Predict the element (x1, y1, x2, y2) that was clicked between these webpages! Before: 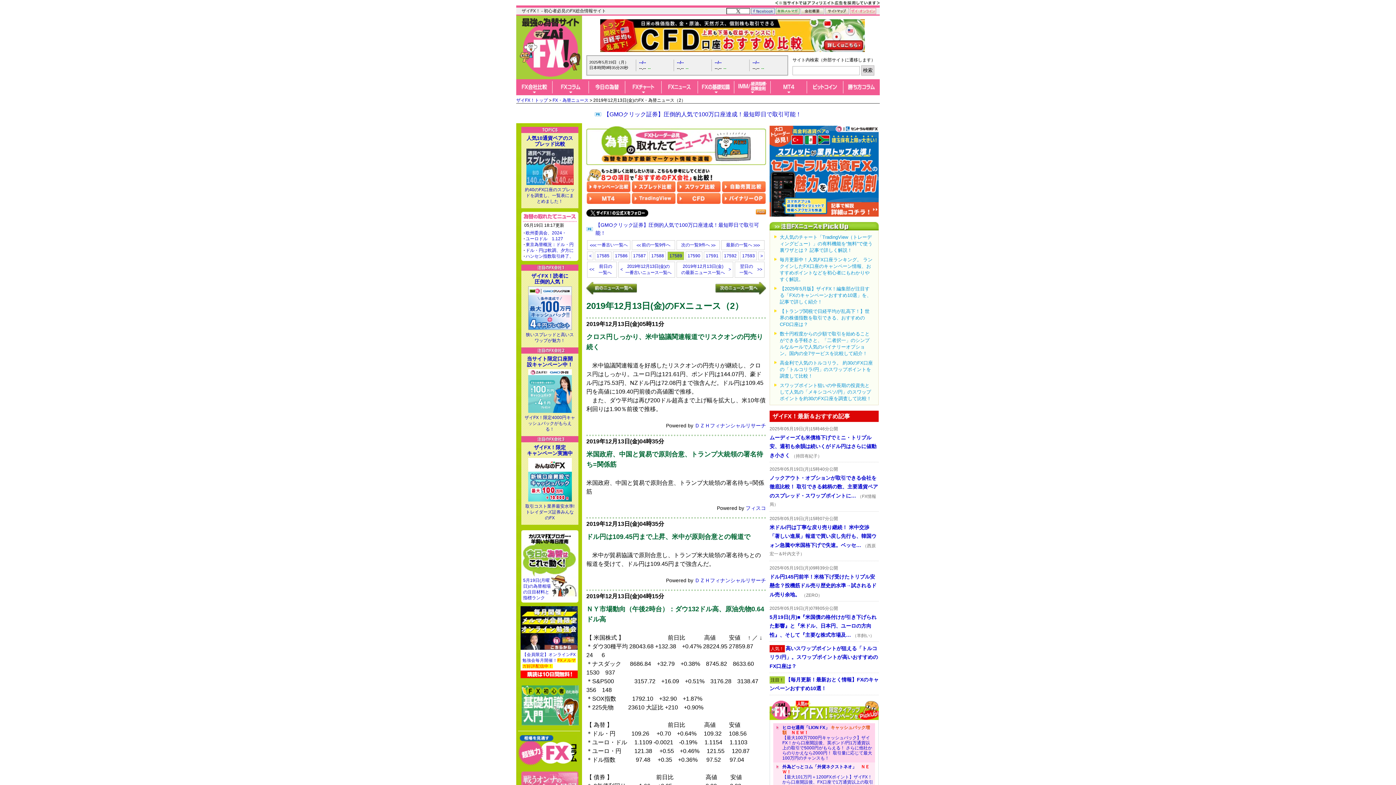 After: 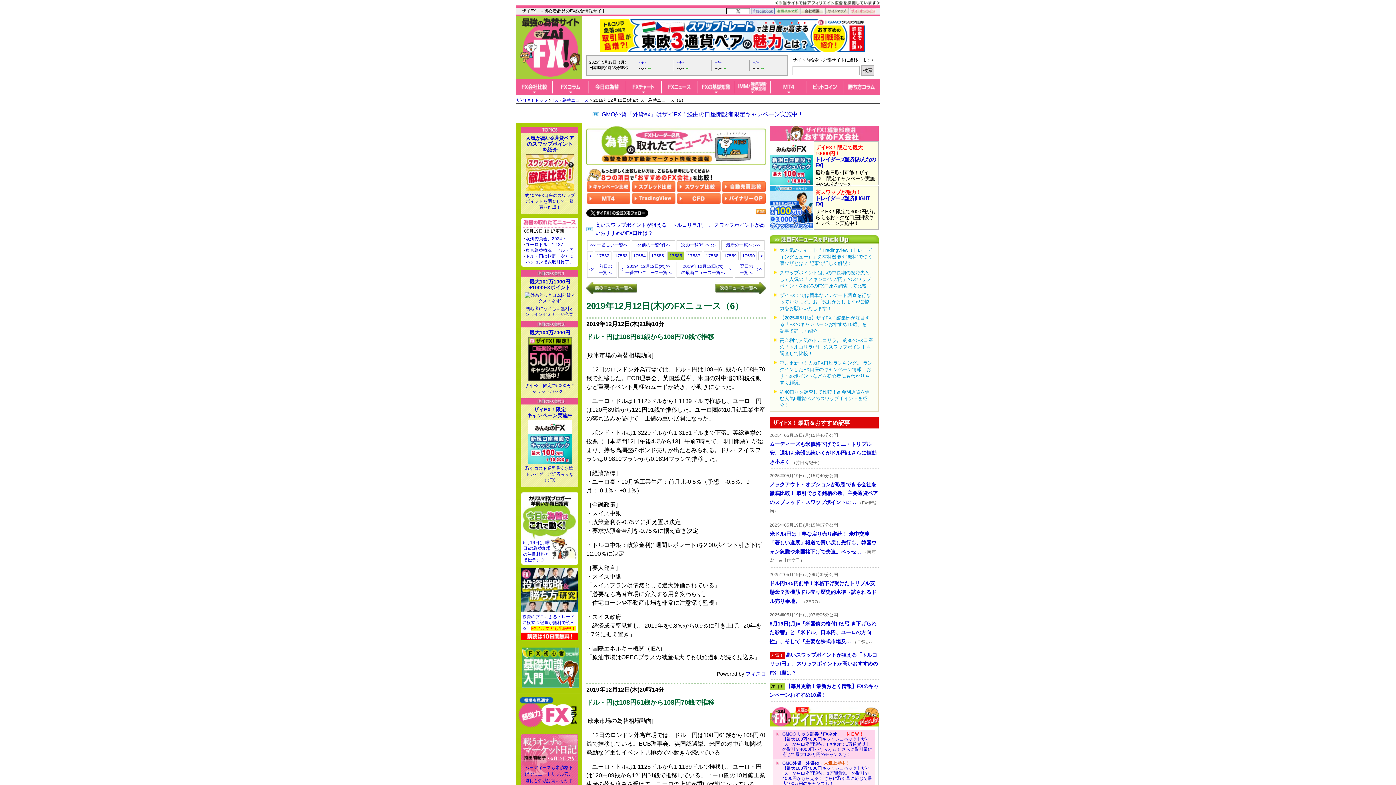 Action: bbox: (614, 253, 628, 258) label: 17586